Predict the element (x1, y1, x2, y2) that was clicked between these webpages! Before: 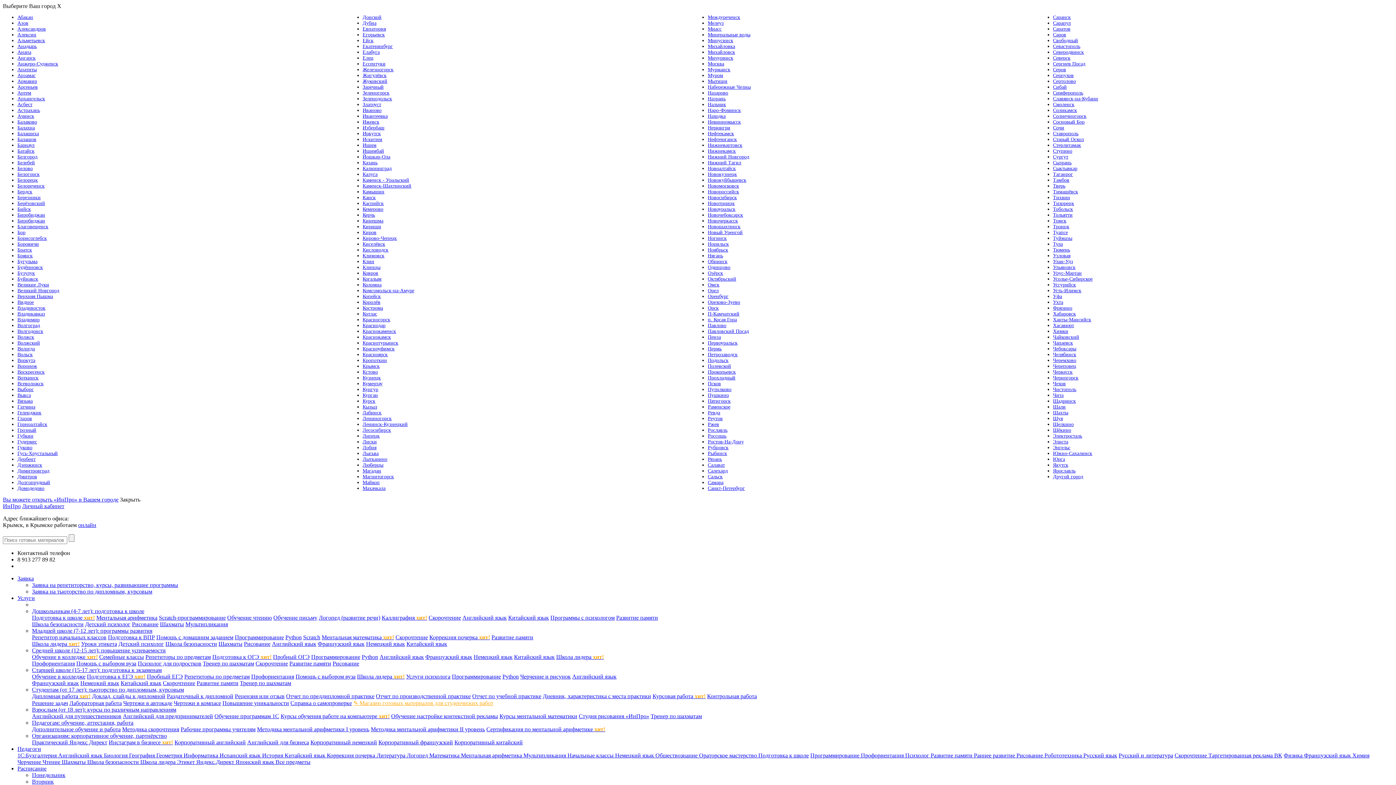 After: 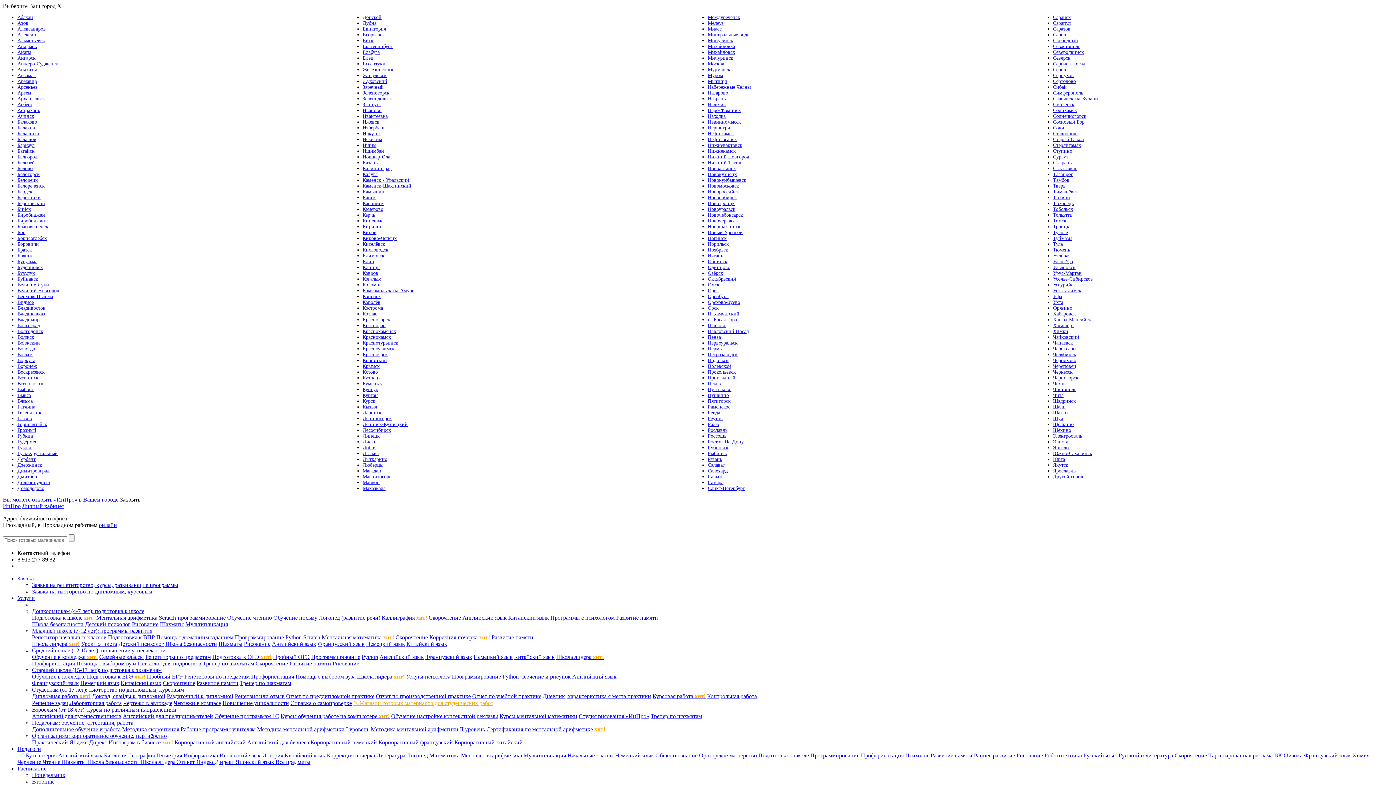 Action: label: Прохладный bbox: (708, 375, 735, 380)